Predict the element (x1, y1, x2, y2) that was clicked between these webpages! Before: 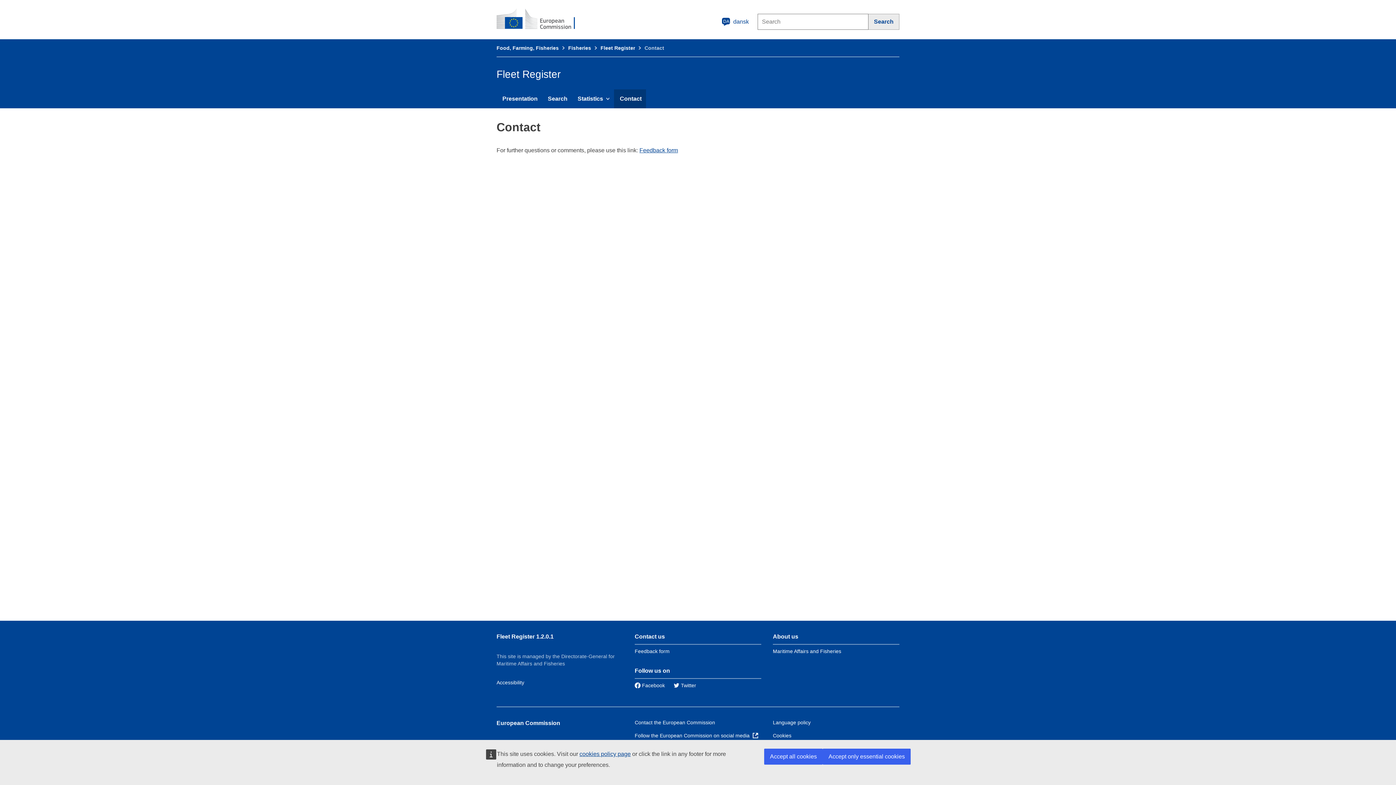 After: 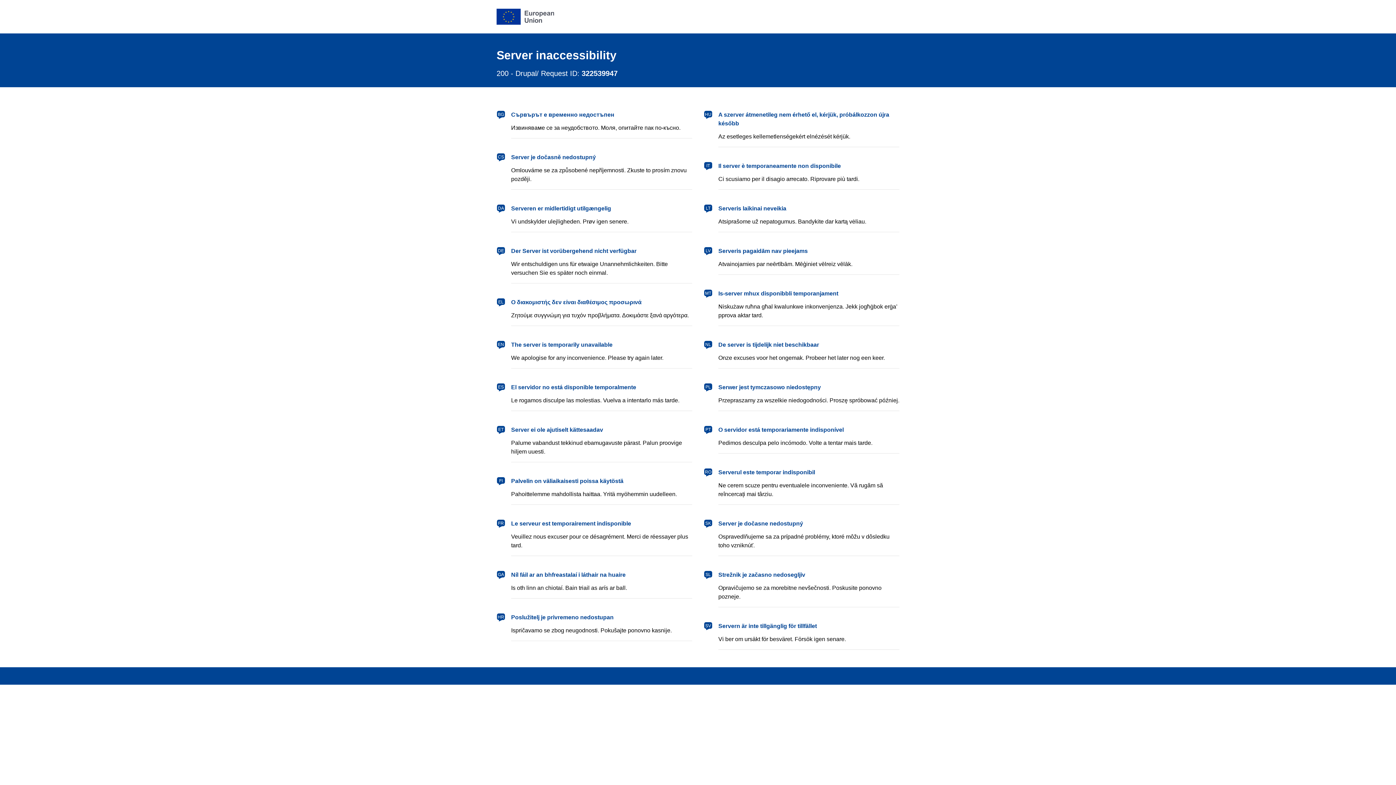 Action: label: Cookies bbox: (773, 733, 791, 738)